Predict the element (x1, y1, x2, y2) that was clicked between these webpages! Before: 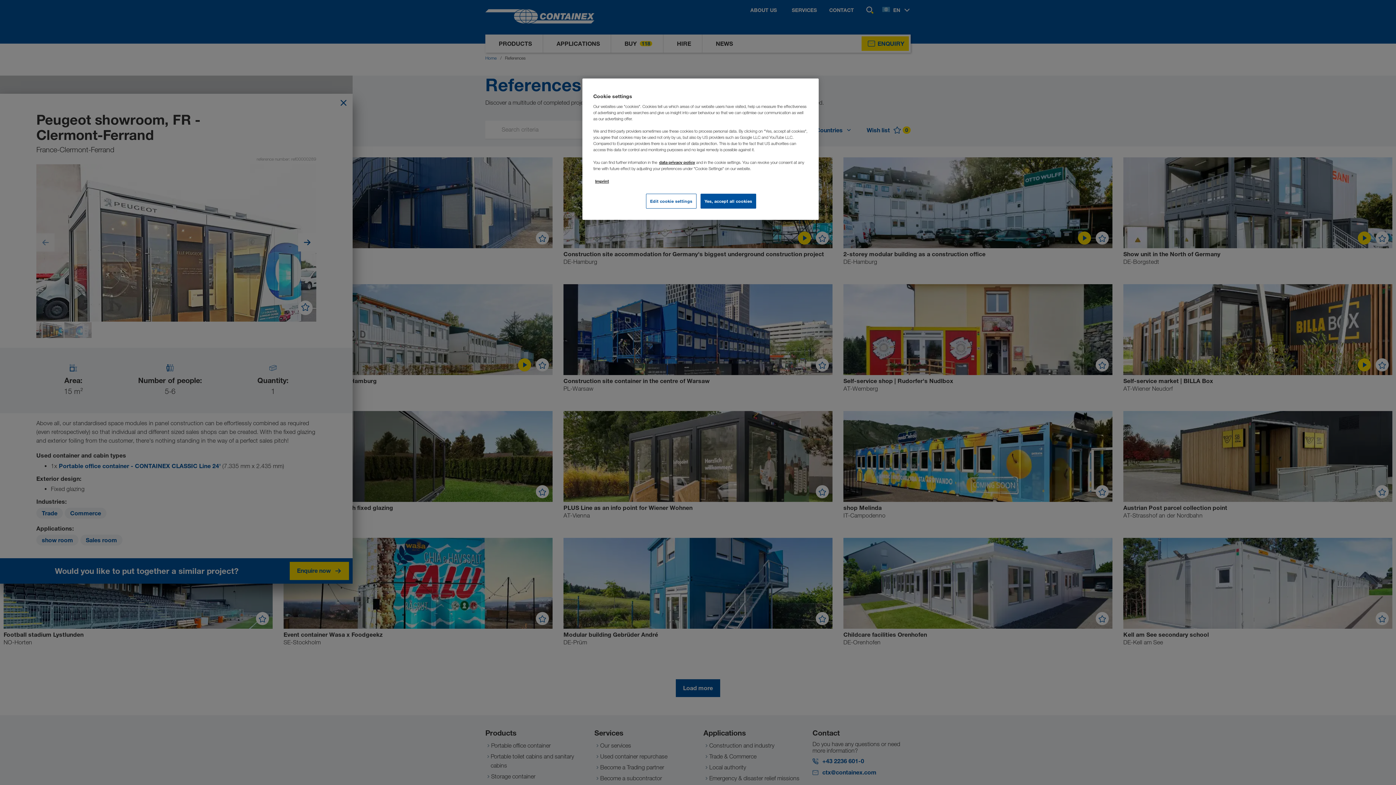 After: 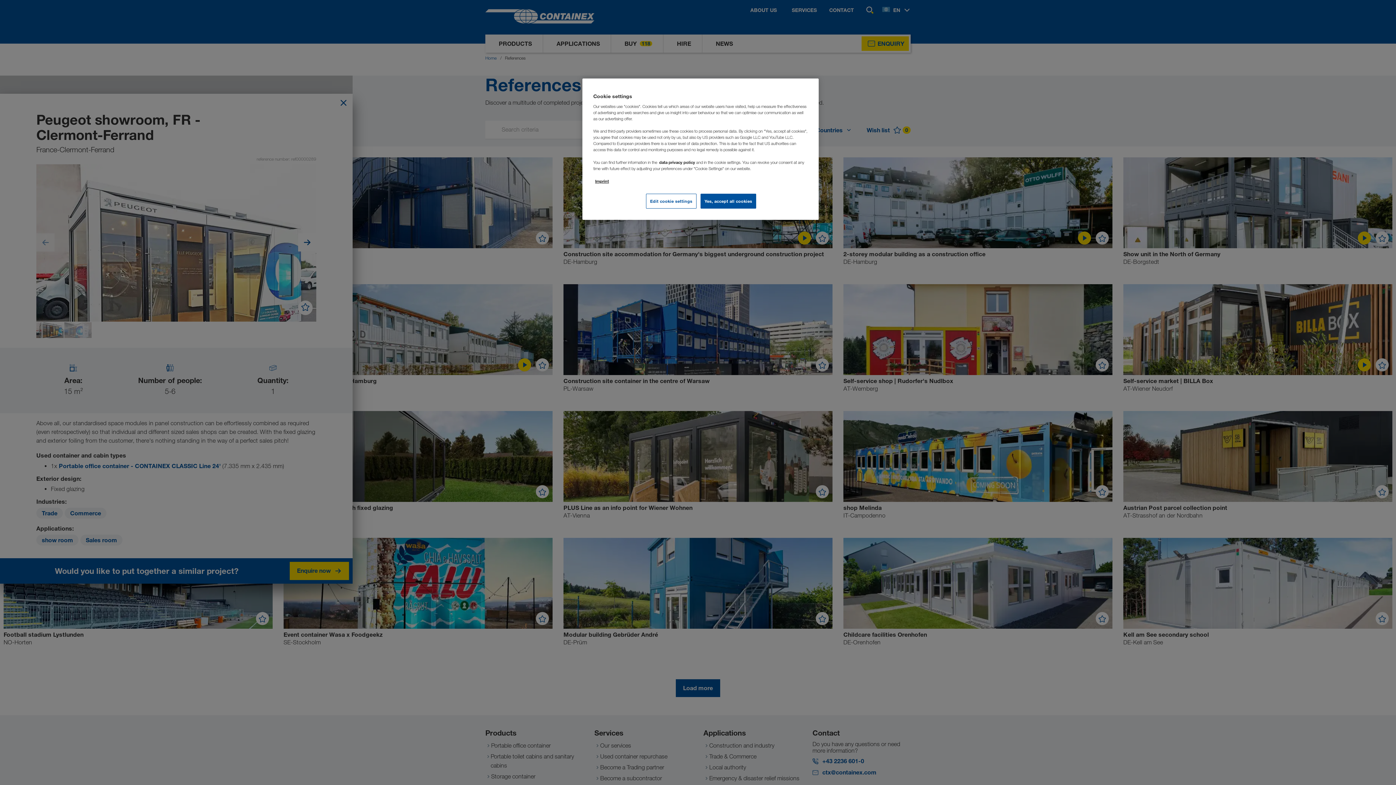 Action: label: data privacy policy bbox: (659, 159, 695, 165)